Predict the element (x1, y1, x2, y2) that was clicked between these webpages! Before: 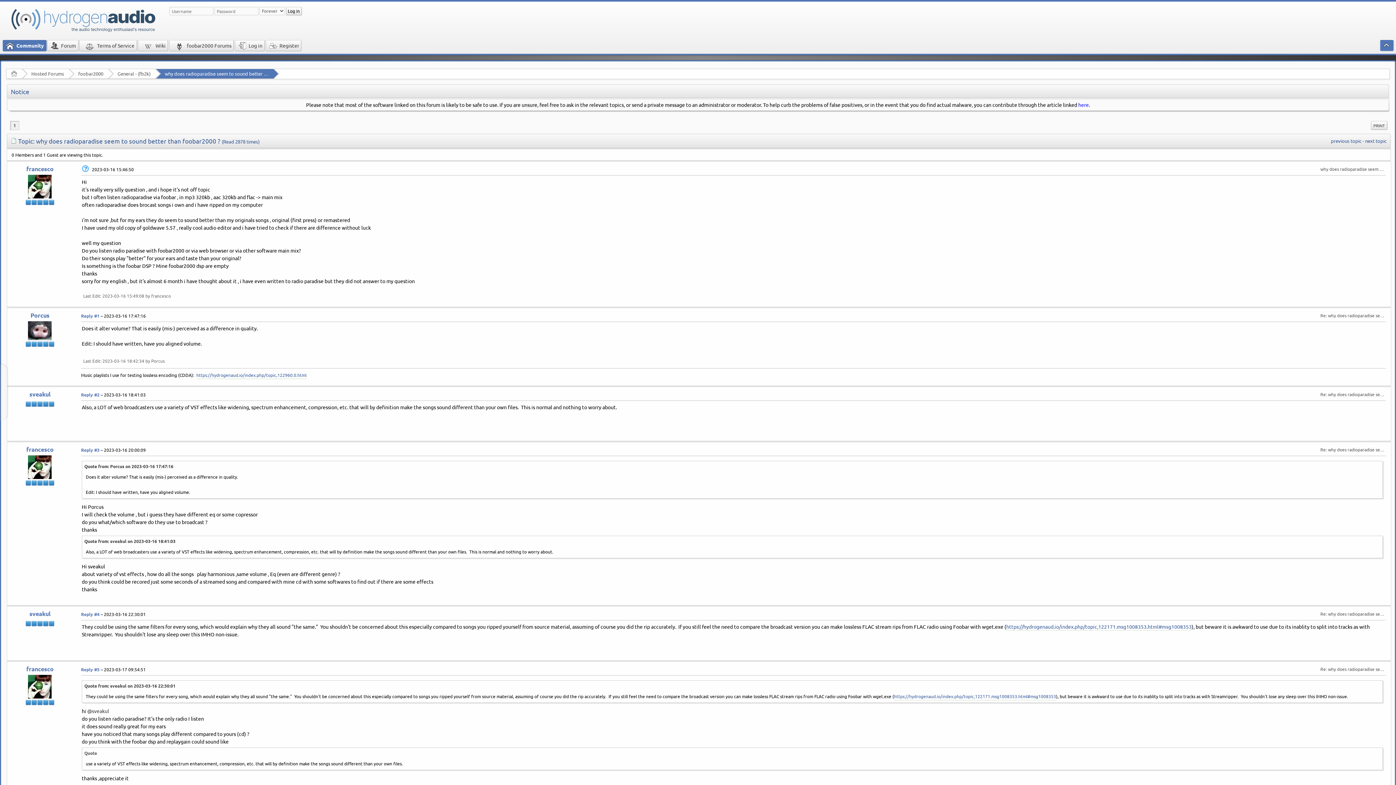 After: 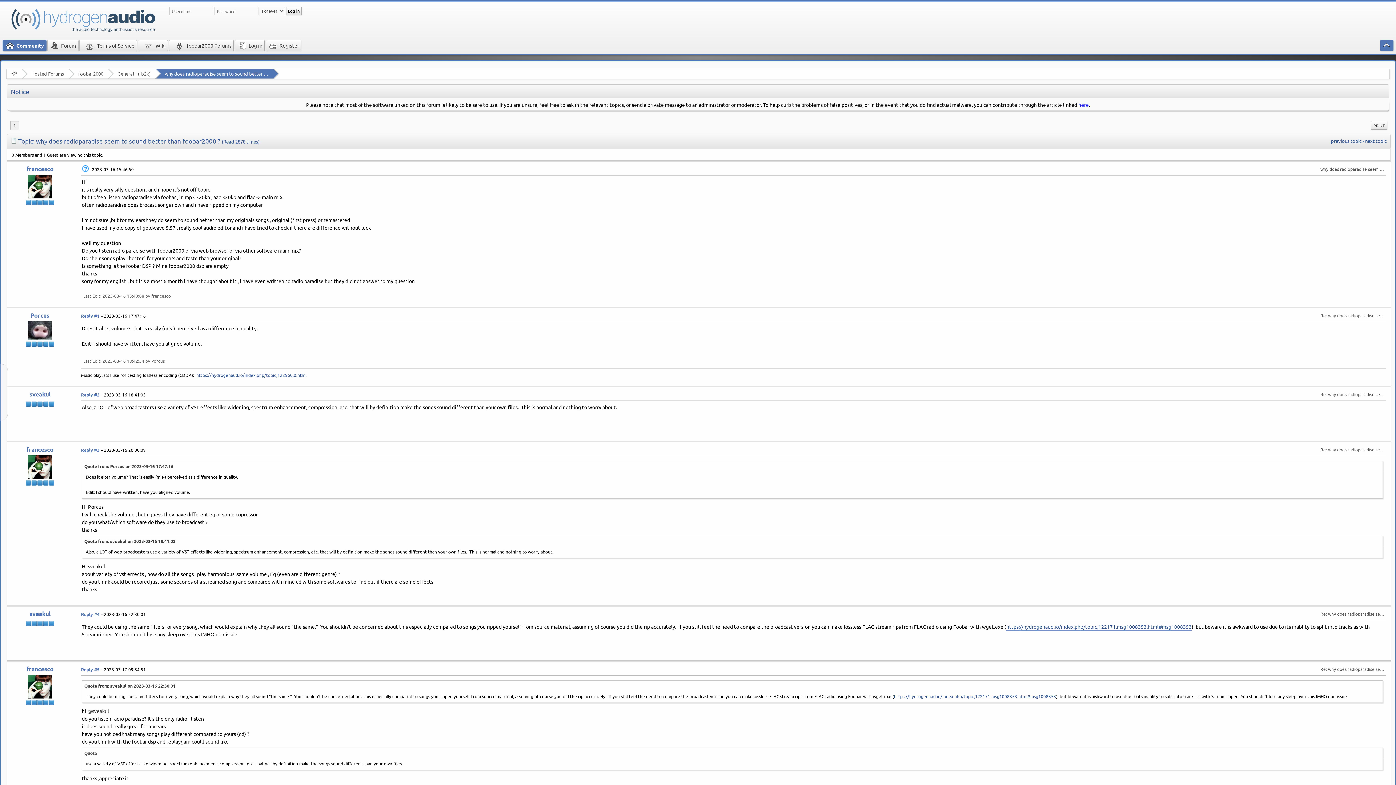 Action: bbox: (1006, 623, 1192, 630) label: https://hydrogenaud.io/index.php/topic,122171.msg1008353.html#msg1008353